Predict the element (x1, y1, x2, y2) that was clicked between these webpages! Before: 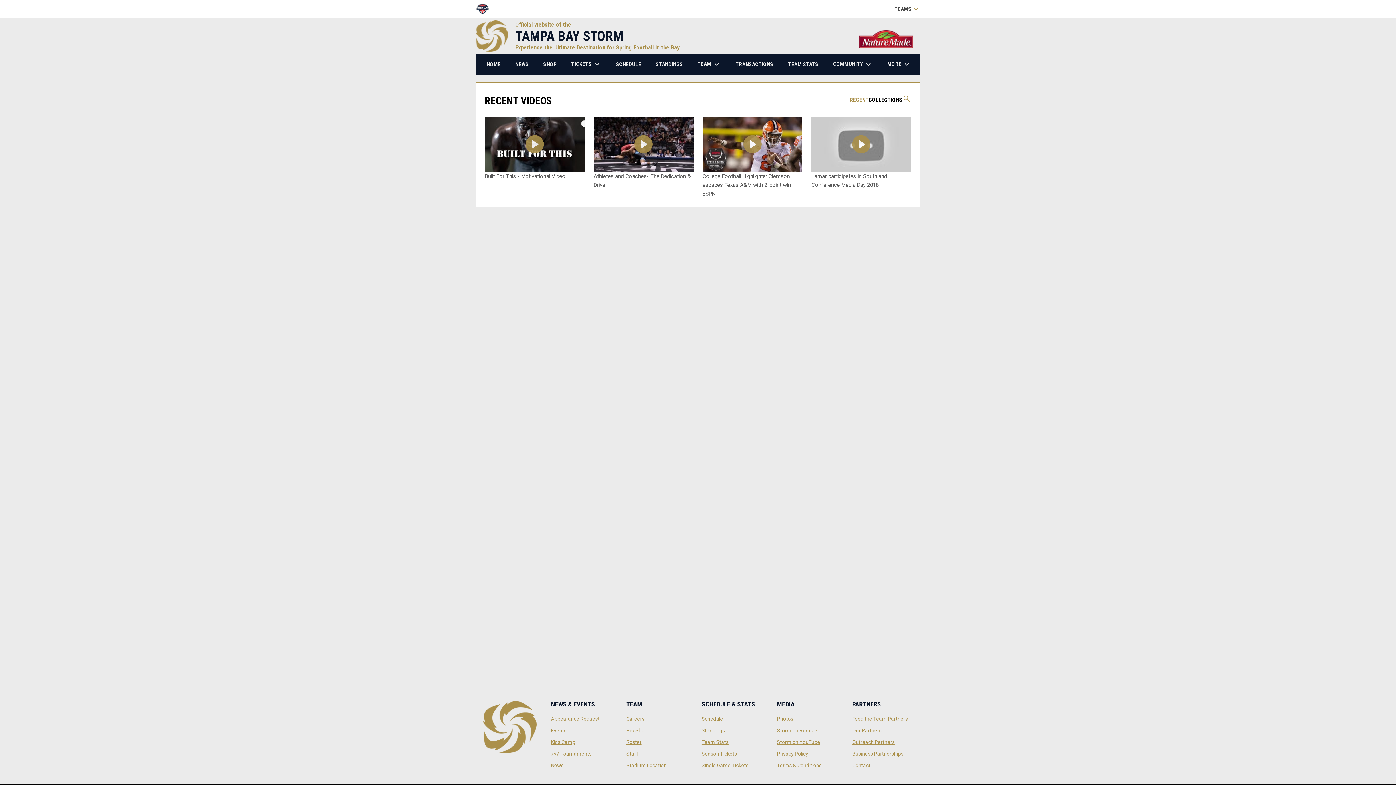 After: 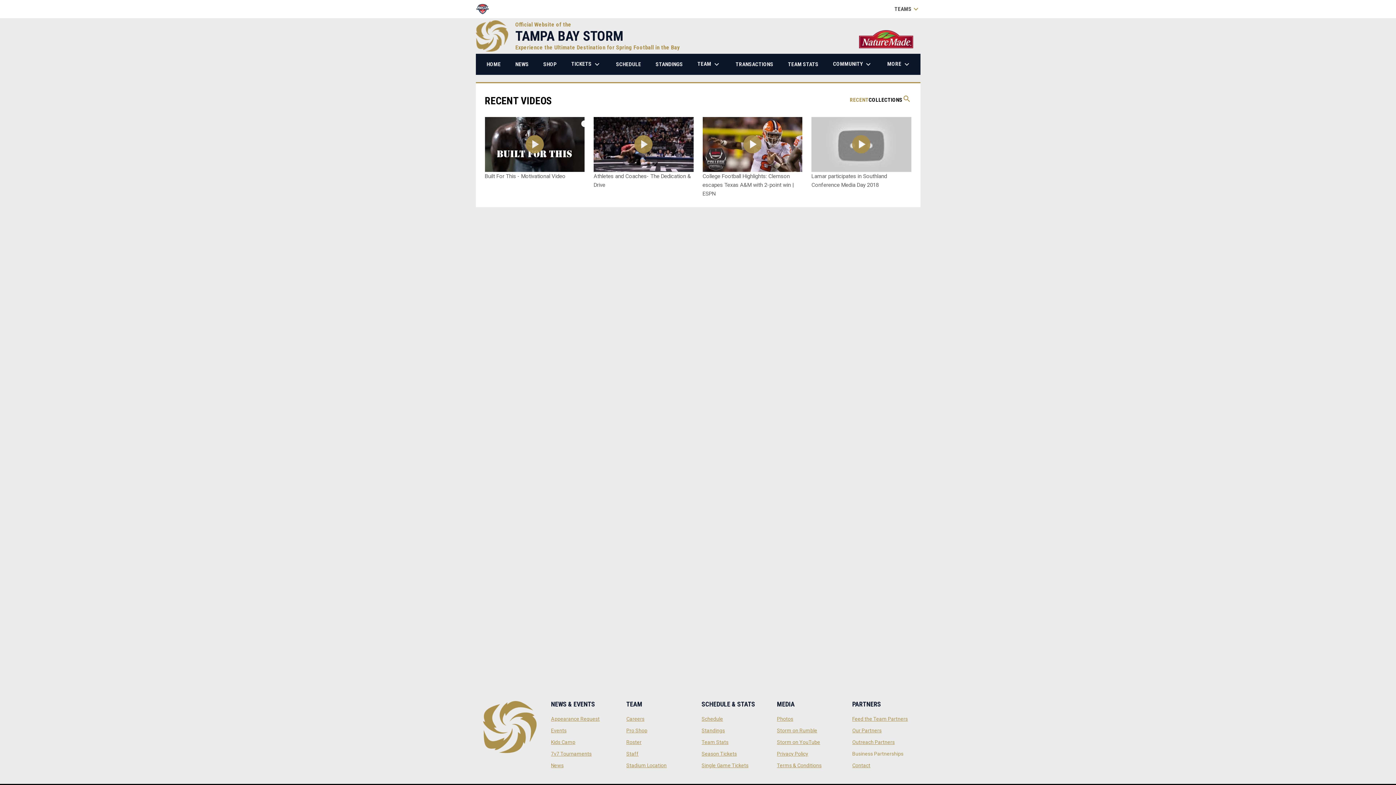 Action: label: Business Partnerships
opens in new window bbox: (852, 751, 903, 757)